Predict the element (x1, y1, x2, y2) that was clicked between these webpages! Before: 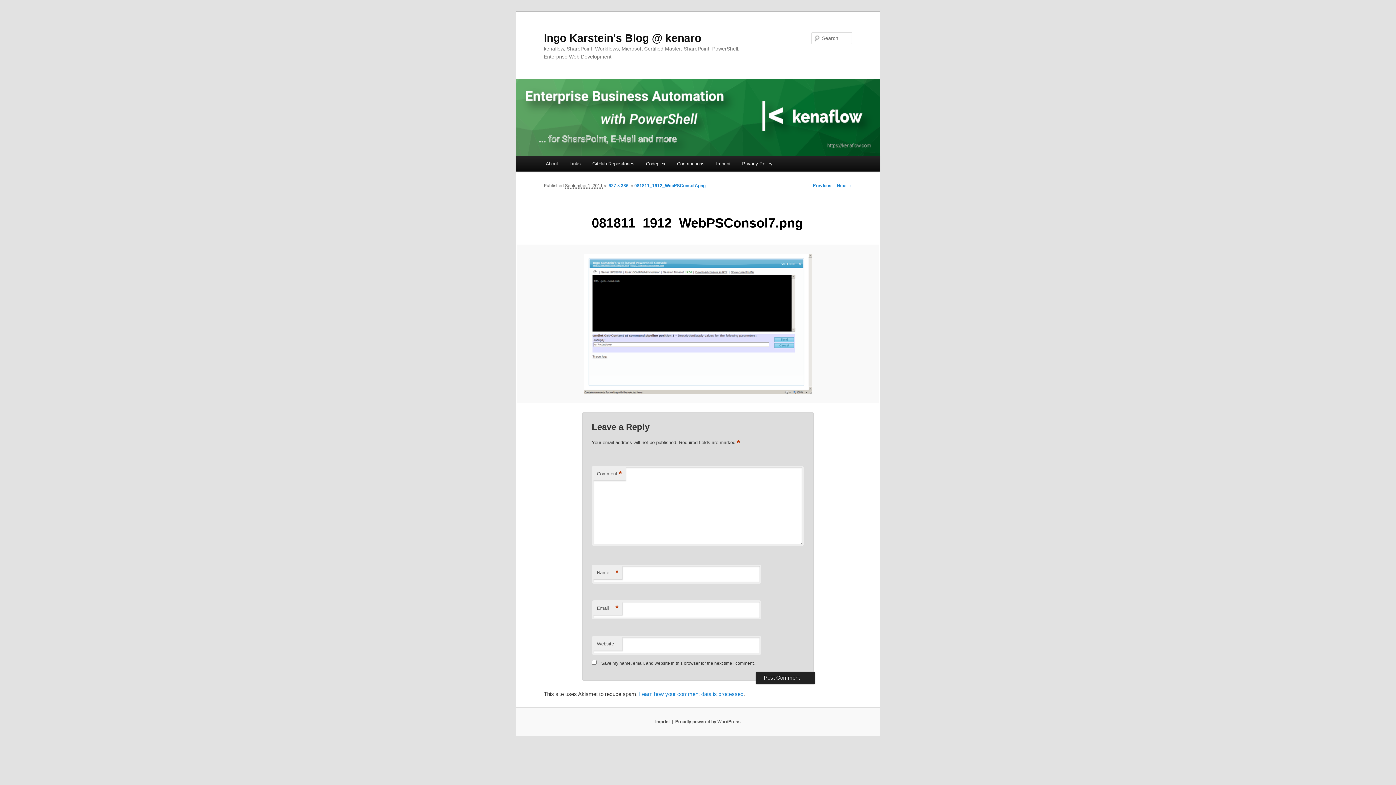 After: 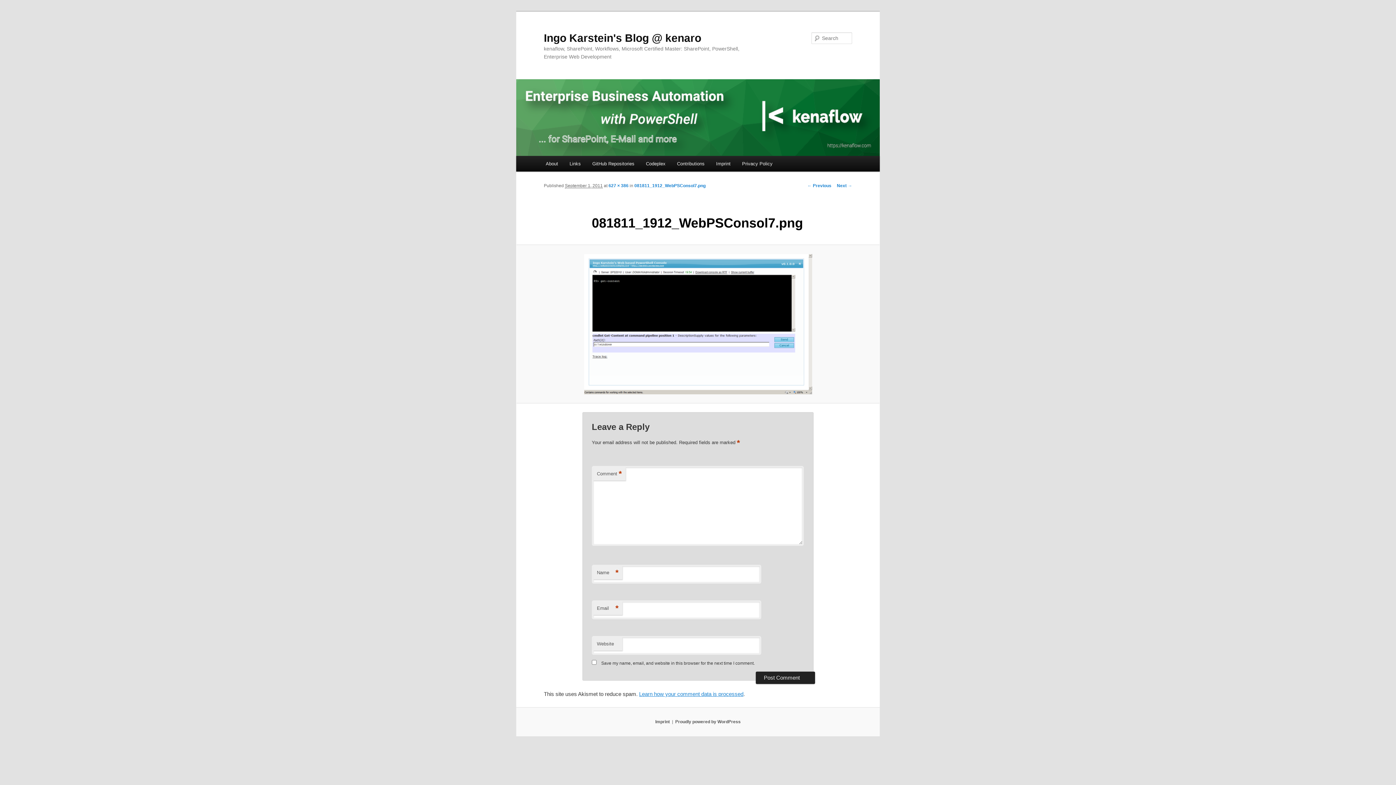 Action: label: Learn how your comment data is processed bbox: (639, 691, 743, 697)